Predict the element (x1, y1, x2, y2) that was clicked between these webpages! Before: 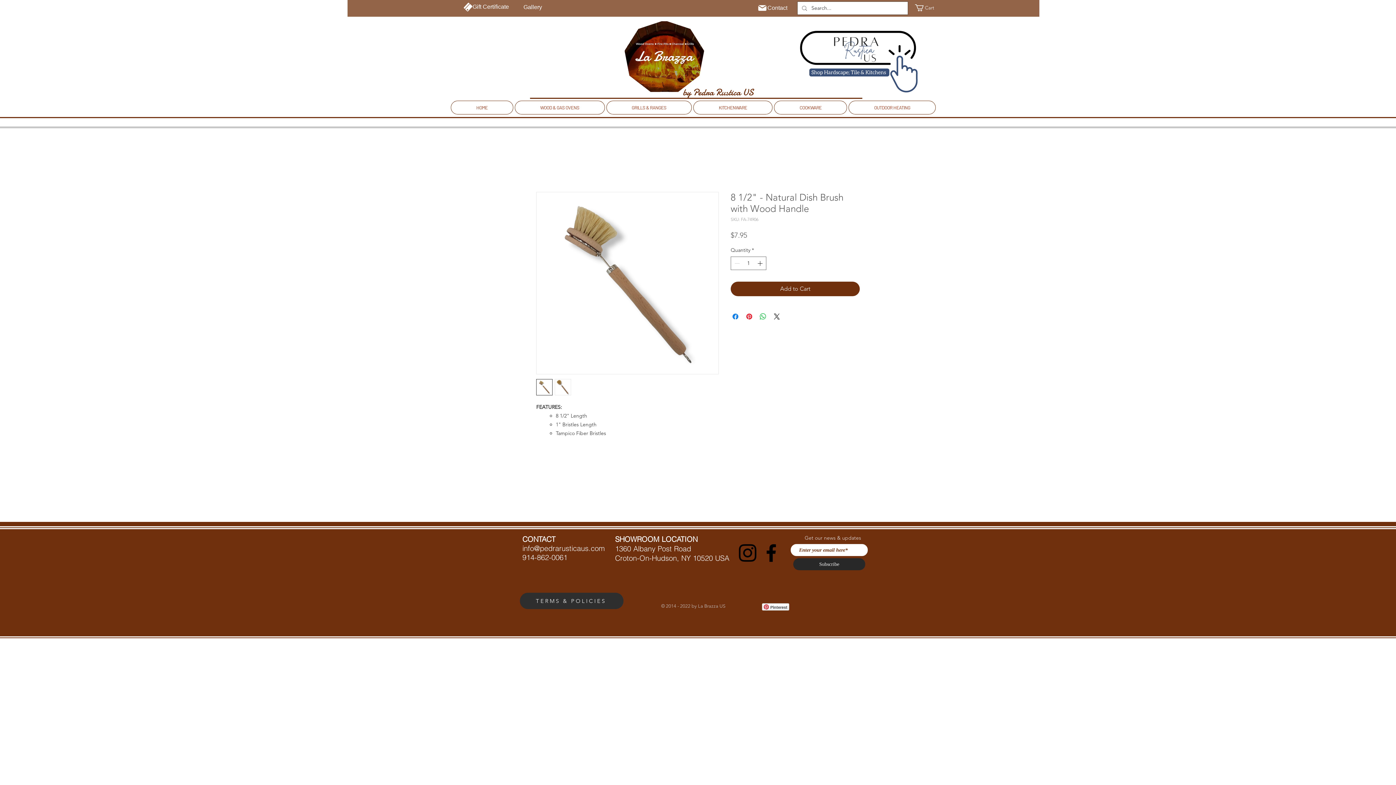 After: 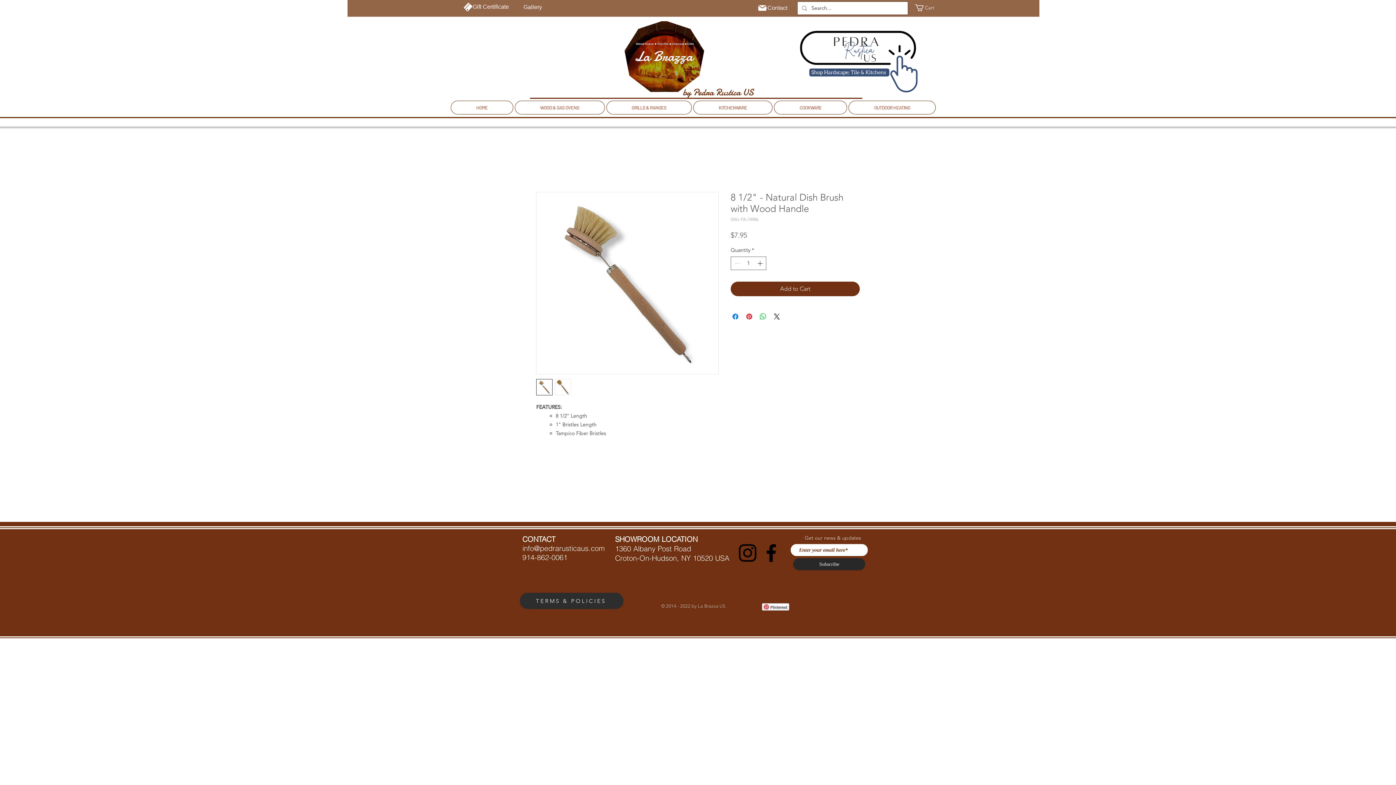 Action: bbox: (759, 541, 783, 565) label: Facebook